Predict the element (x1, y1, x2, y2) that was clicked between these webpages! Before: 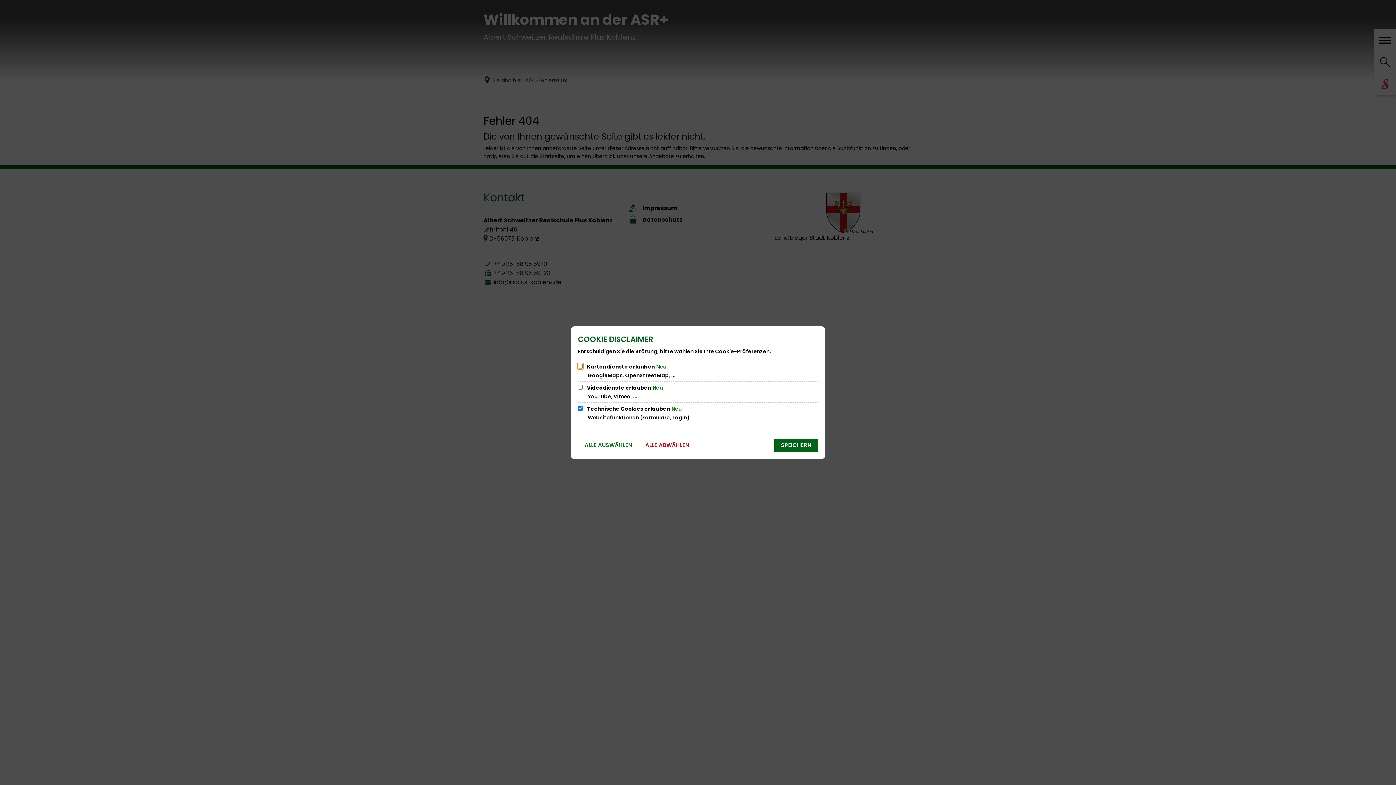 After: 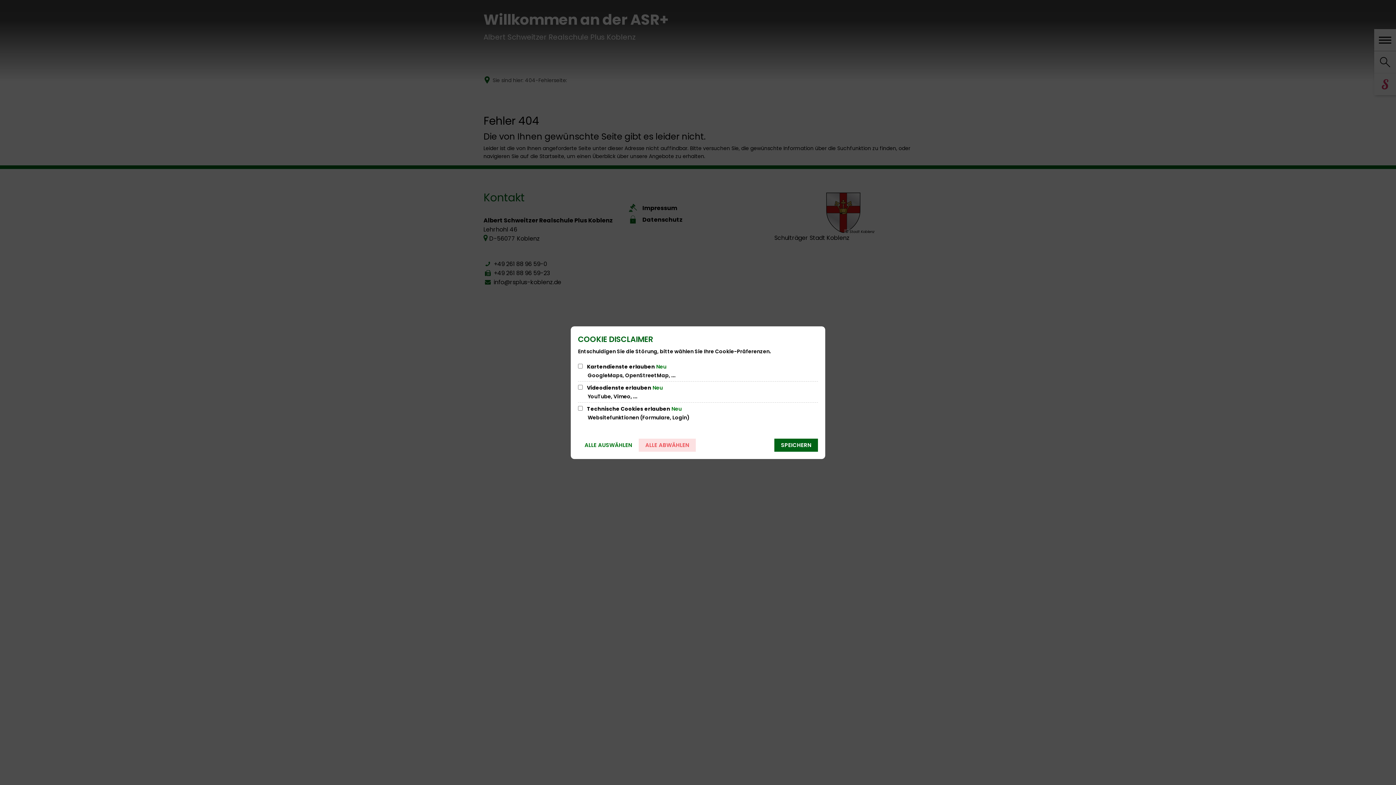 Action: label: ALLE ABWÄHLEN bbox: (638, 438, 696, 451)